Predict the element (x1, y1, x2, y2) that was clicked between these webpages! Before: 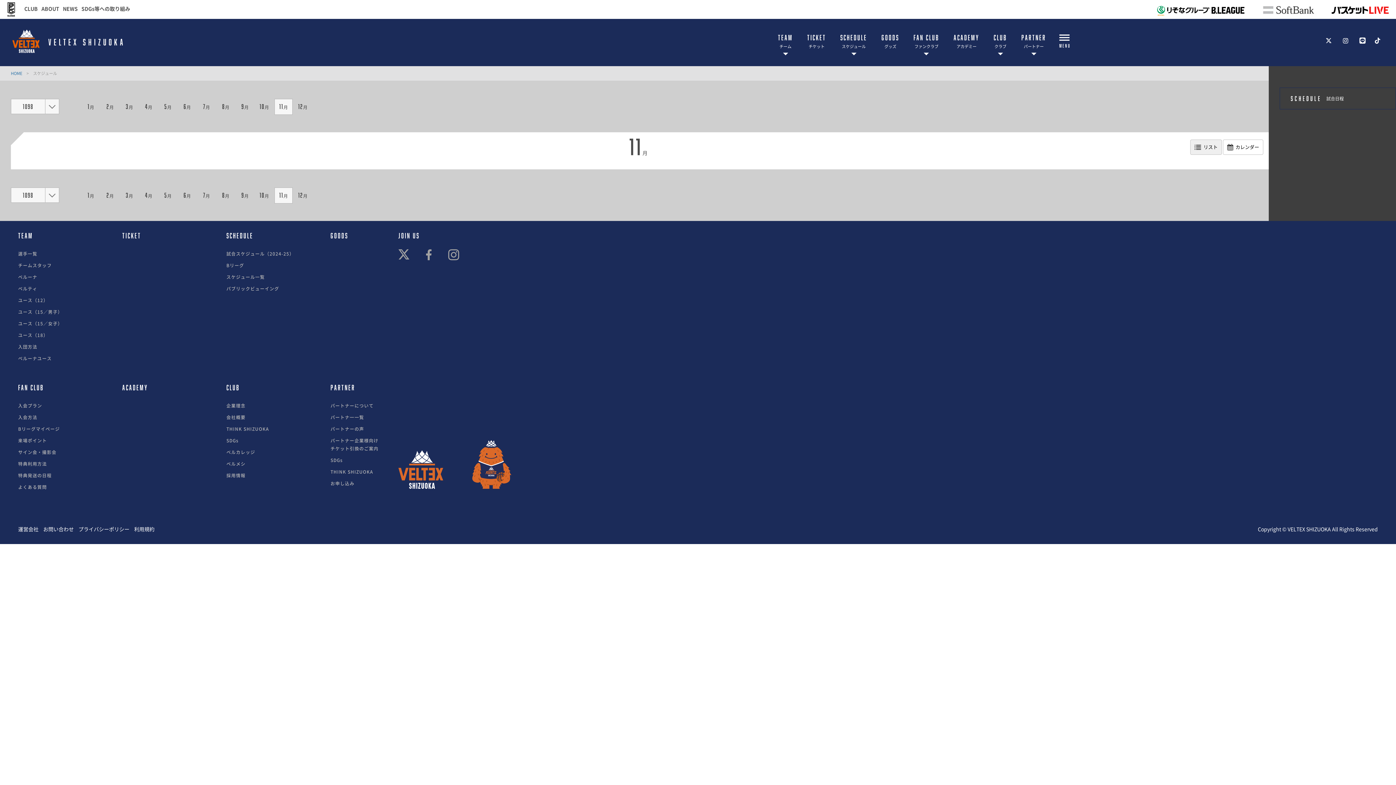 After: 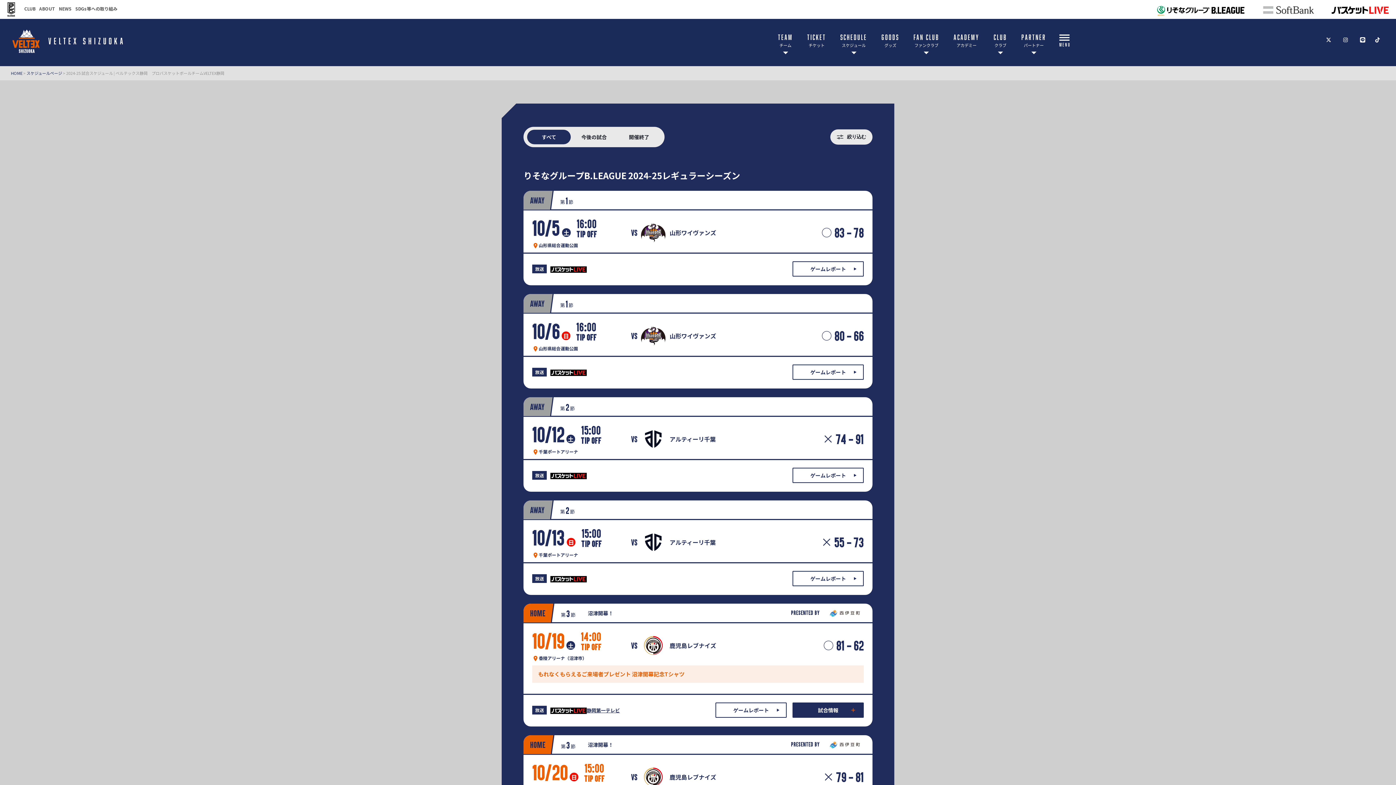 Action: bbox: (226, 231, 253, 239) label: SCHEDULE